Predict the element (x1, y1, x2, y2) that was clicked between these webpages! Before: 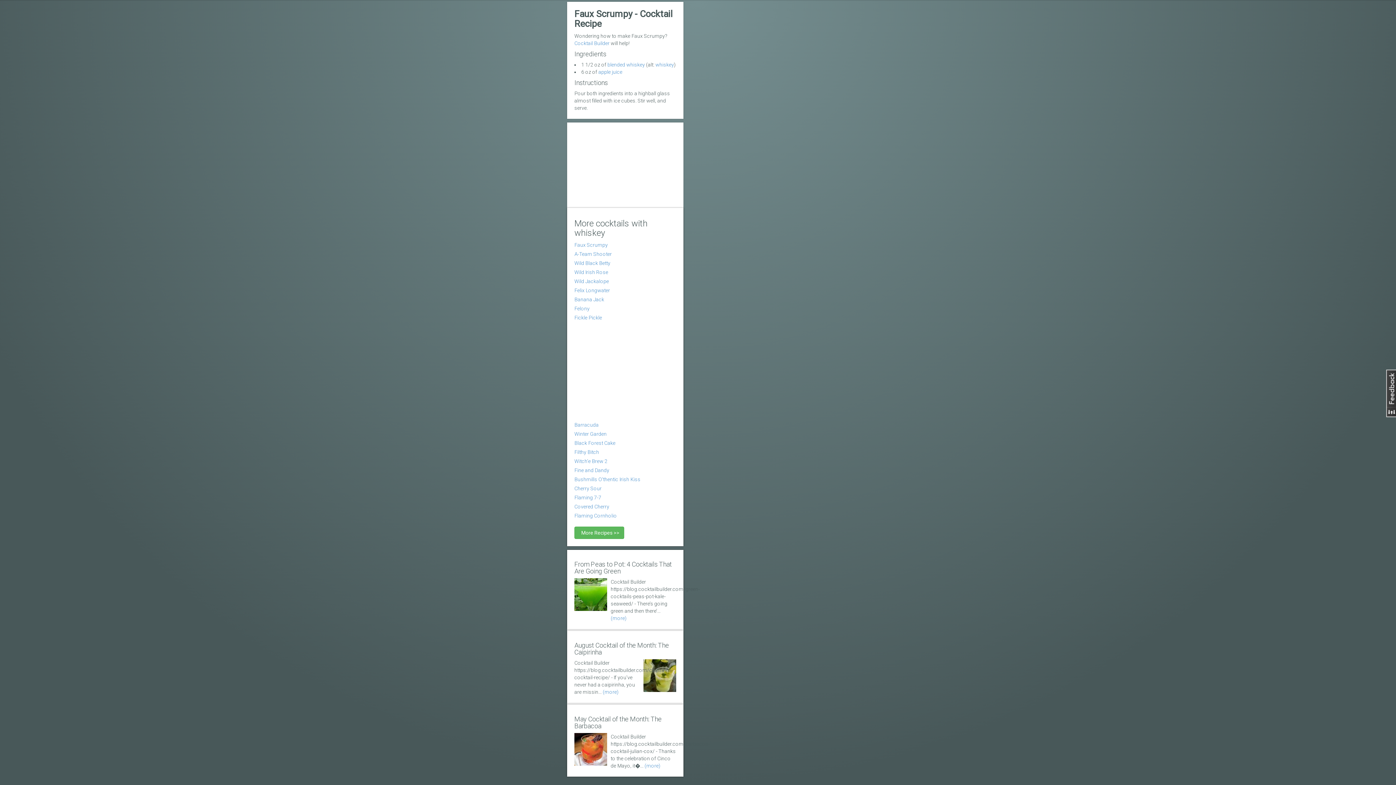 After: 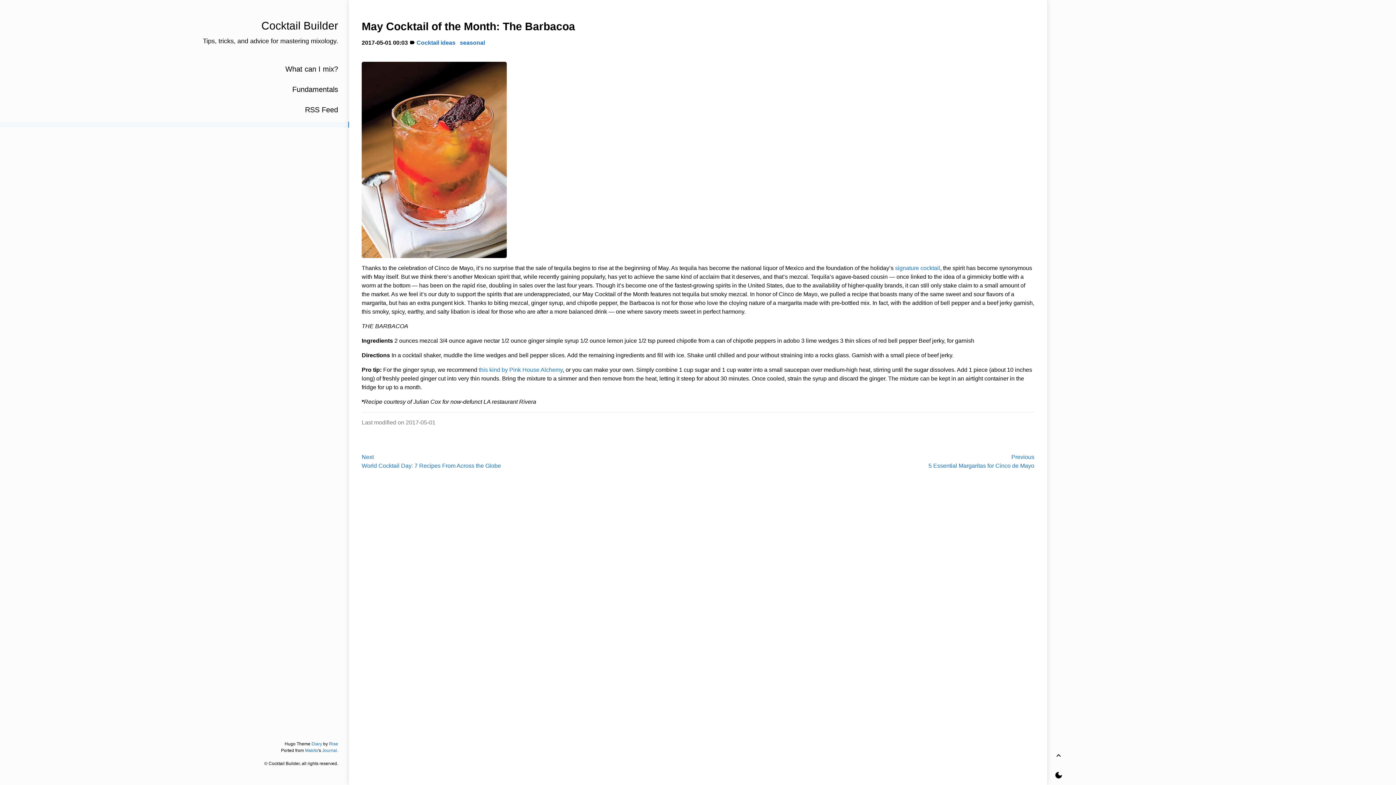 Action: bbox: (574, 746, 607, 752)